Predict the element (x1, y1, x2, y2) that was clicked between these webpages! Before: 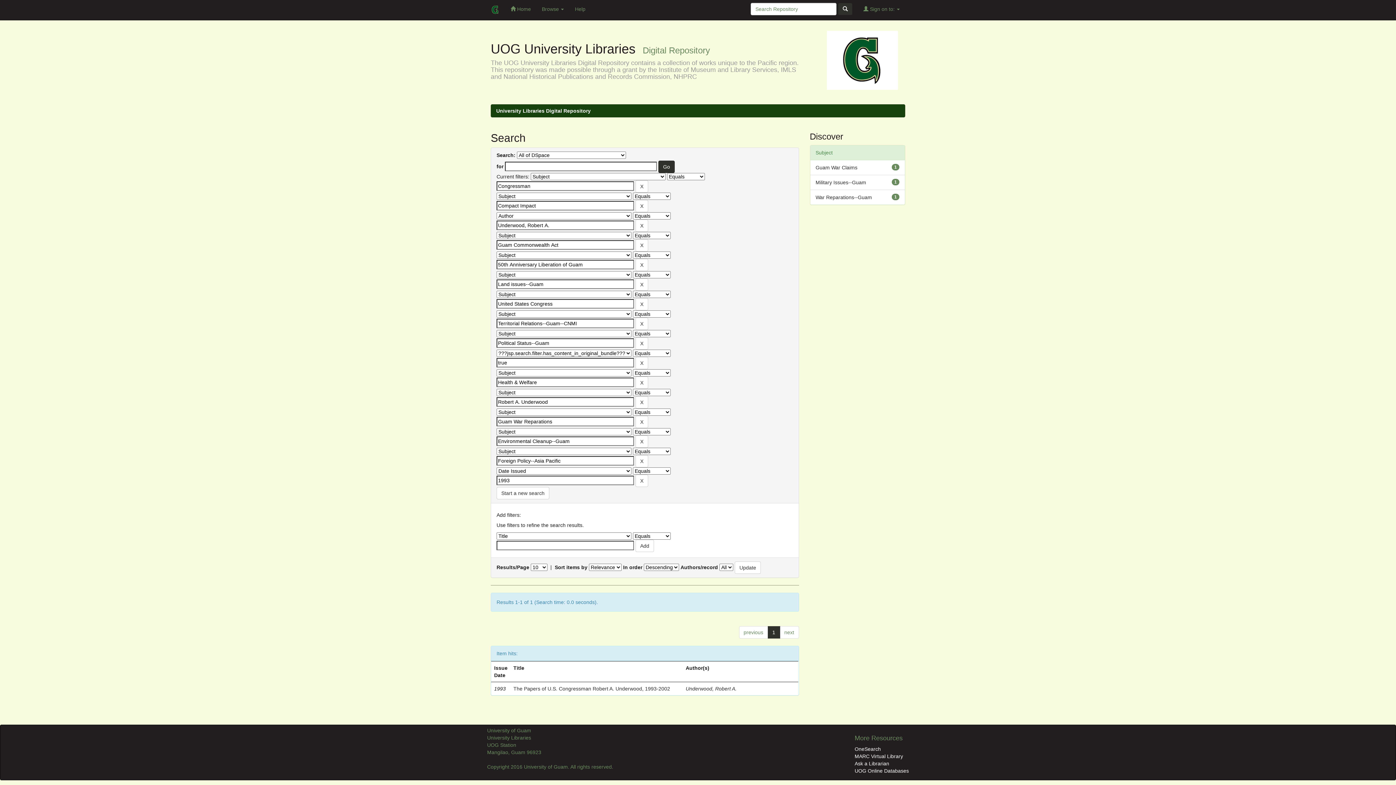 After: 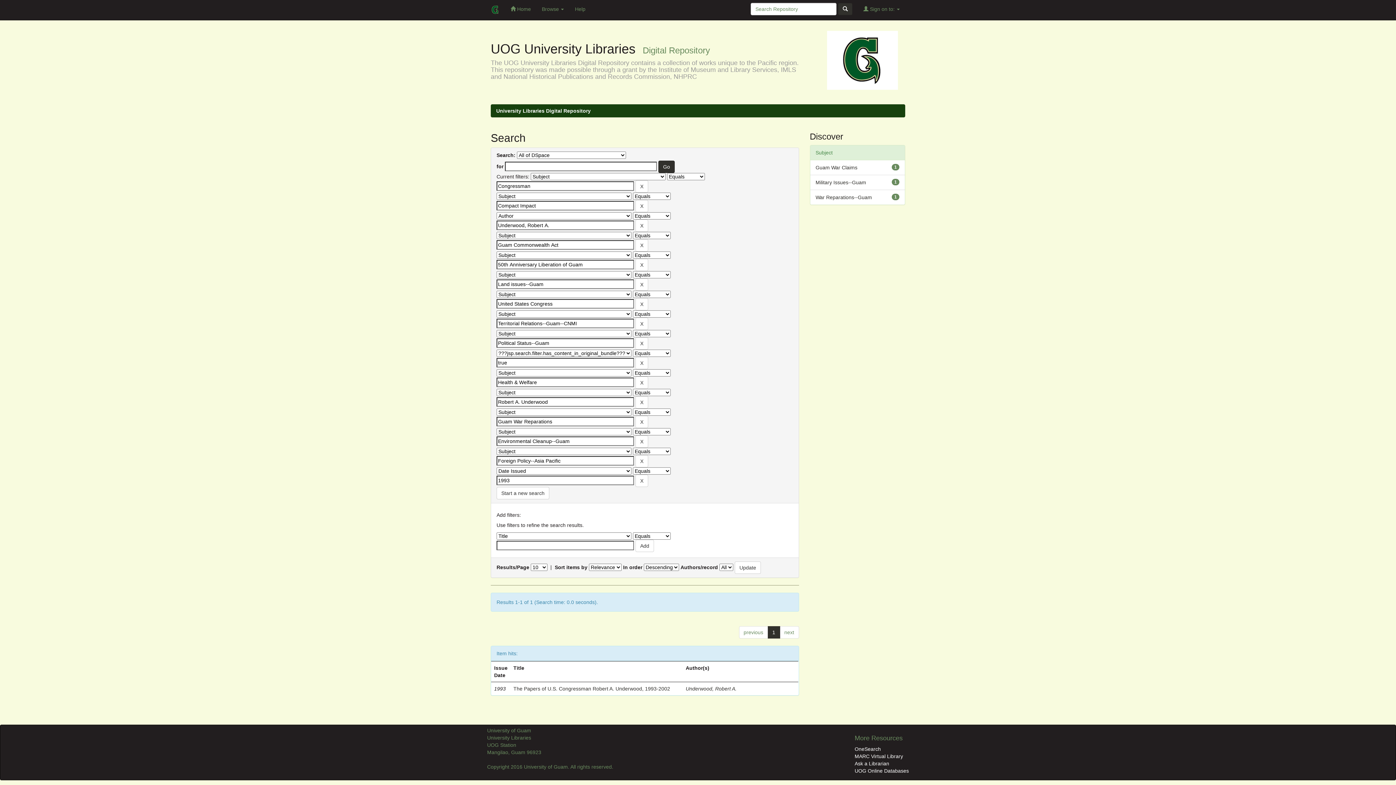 Action: label: UOG Online Databases bbox: (854, 768, 909, 774)